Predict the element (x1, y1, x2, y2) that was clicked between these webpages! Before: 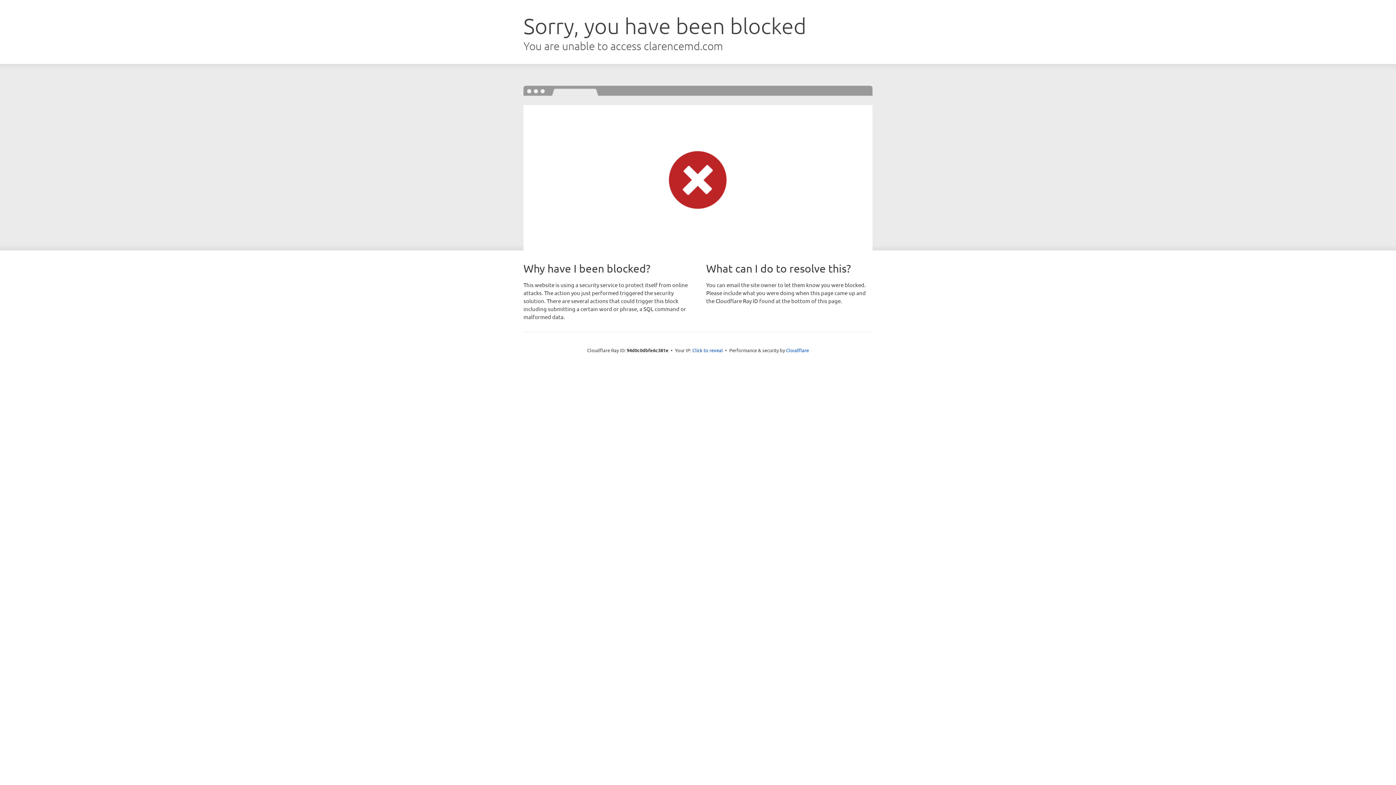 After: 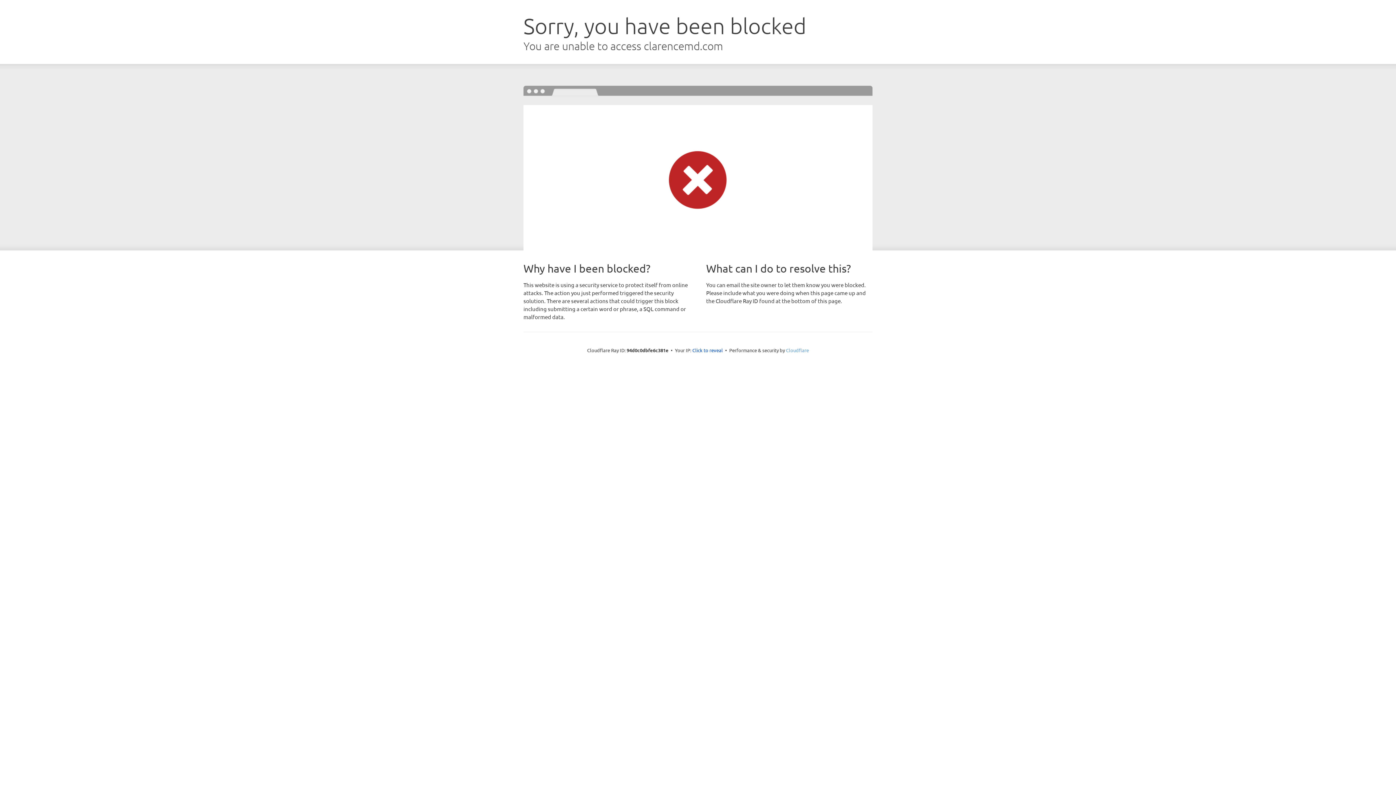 Action: label: Cloudflare bbox: (786, 347, 809, 353)